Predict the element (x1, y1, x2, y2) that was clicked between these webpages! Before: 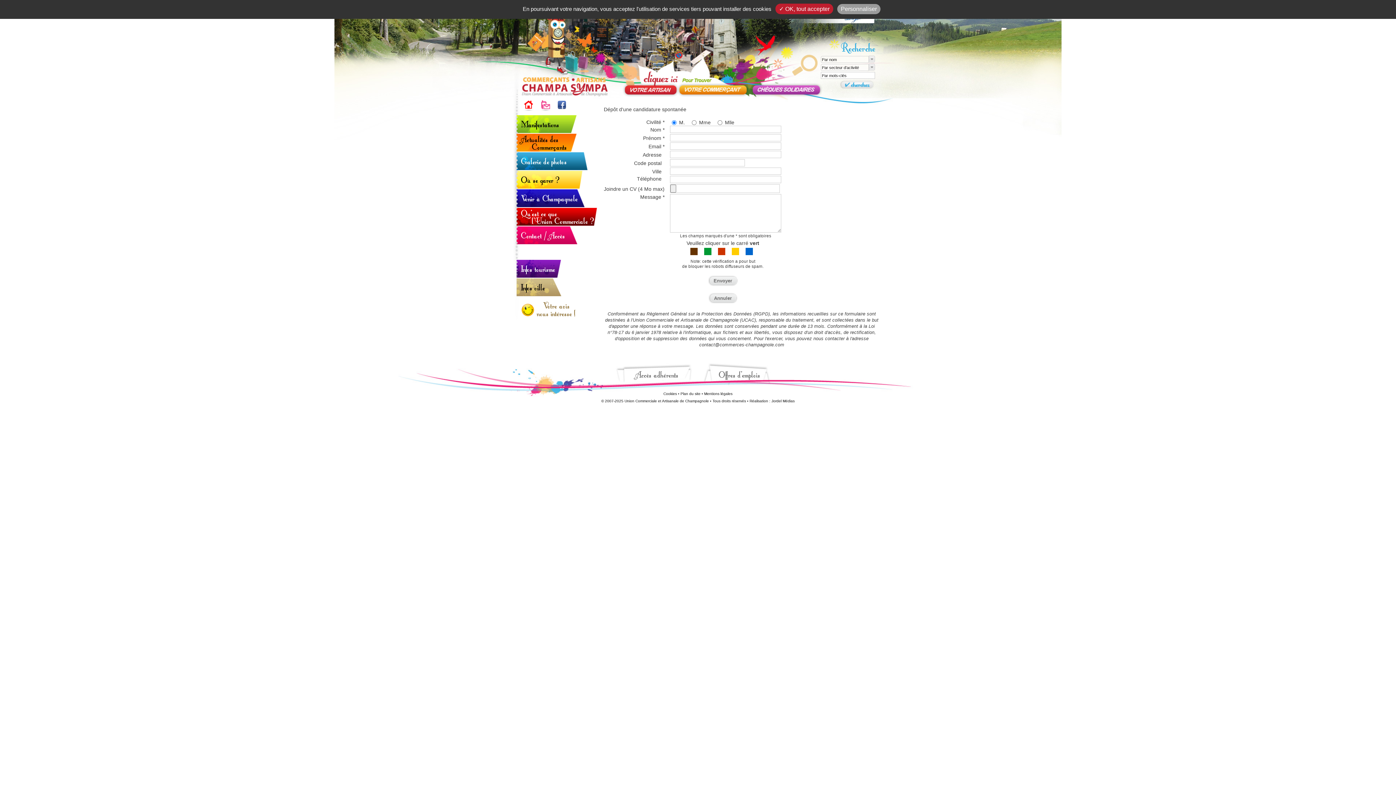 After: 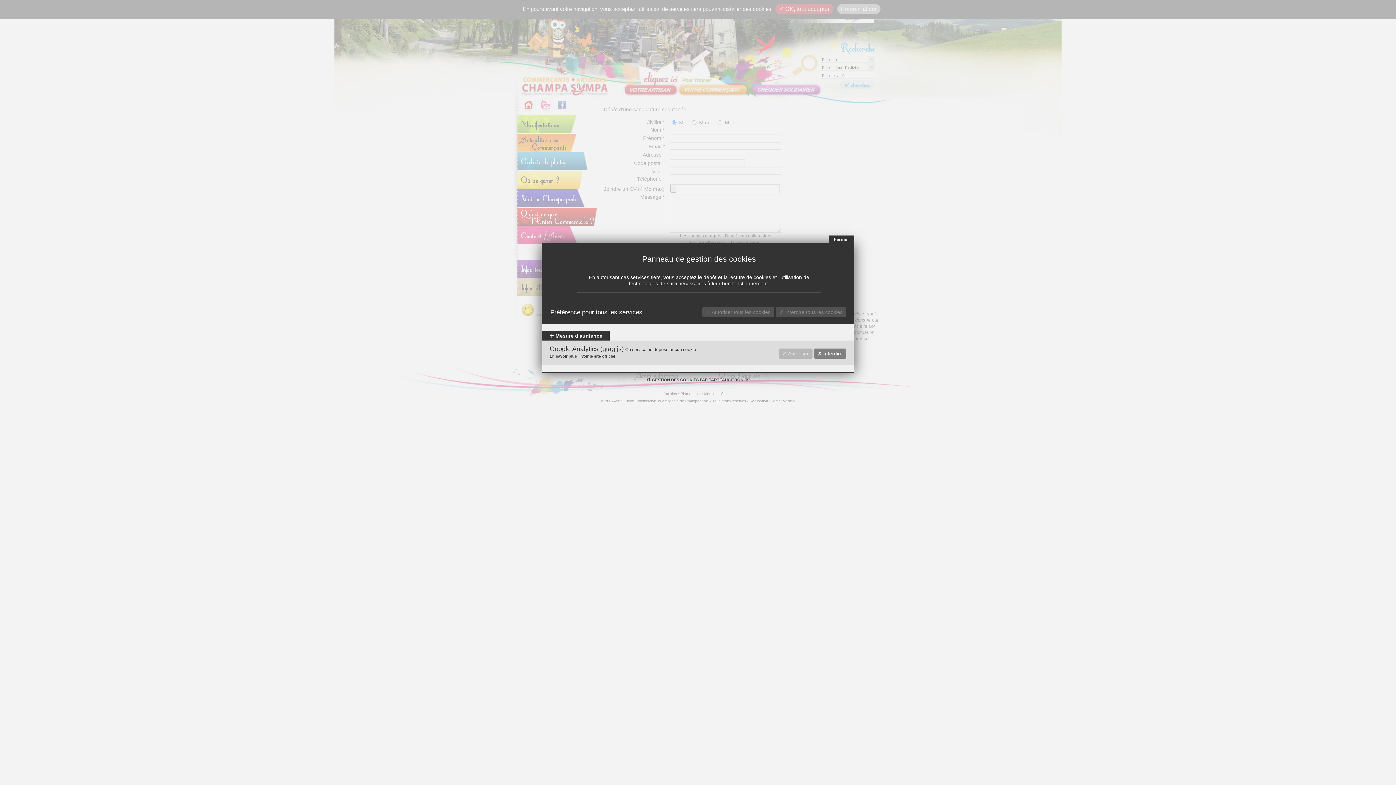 Action: label: Personnaliser bbox: (837, 4, 880, 14)